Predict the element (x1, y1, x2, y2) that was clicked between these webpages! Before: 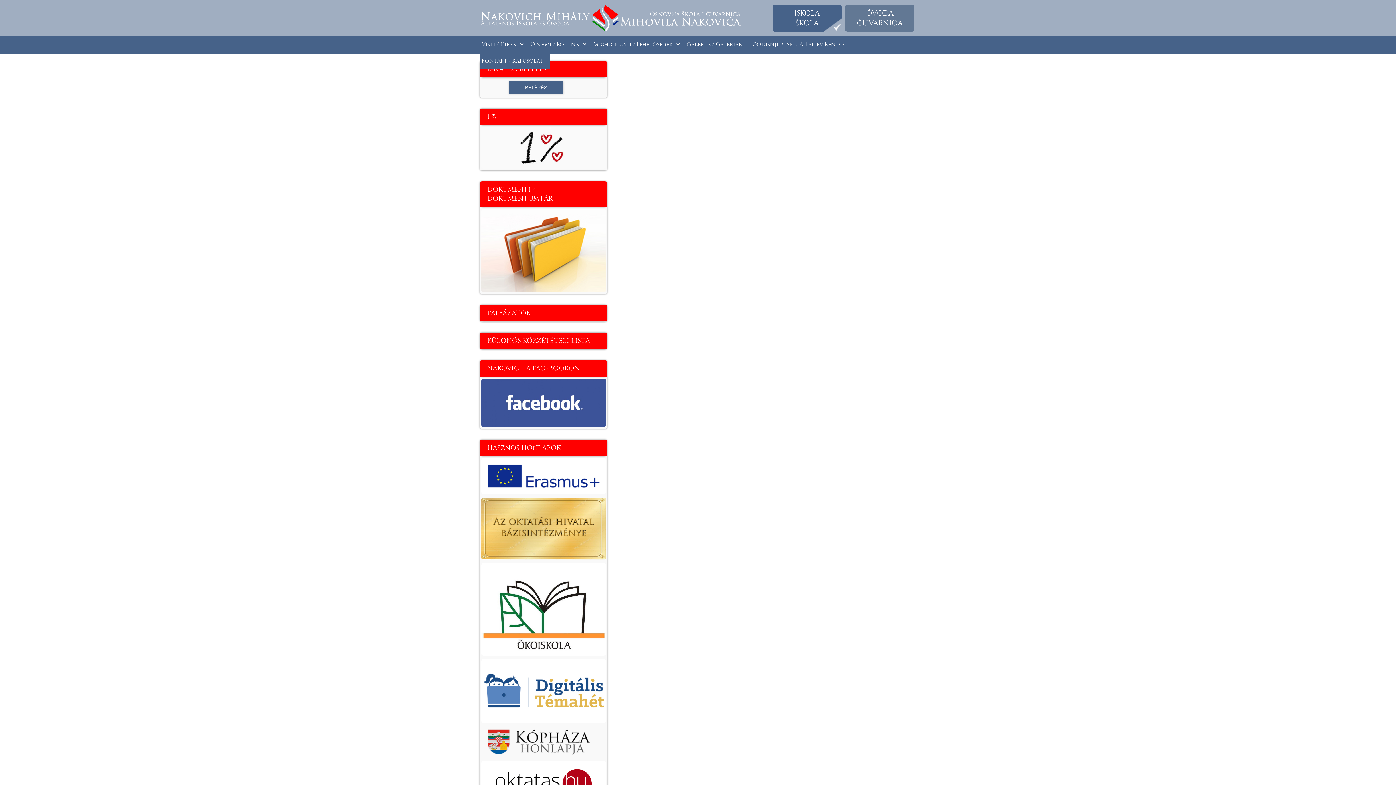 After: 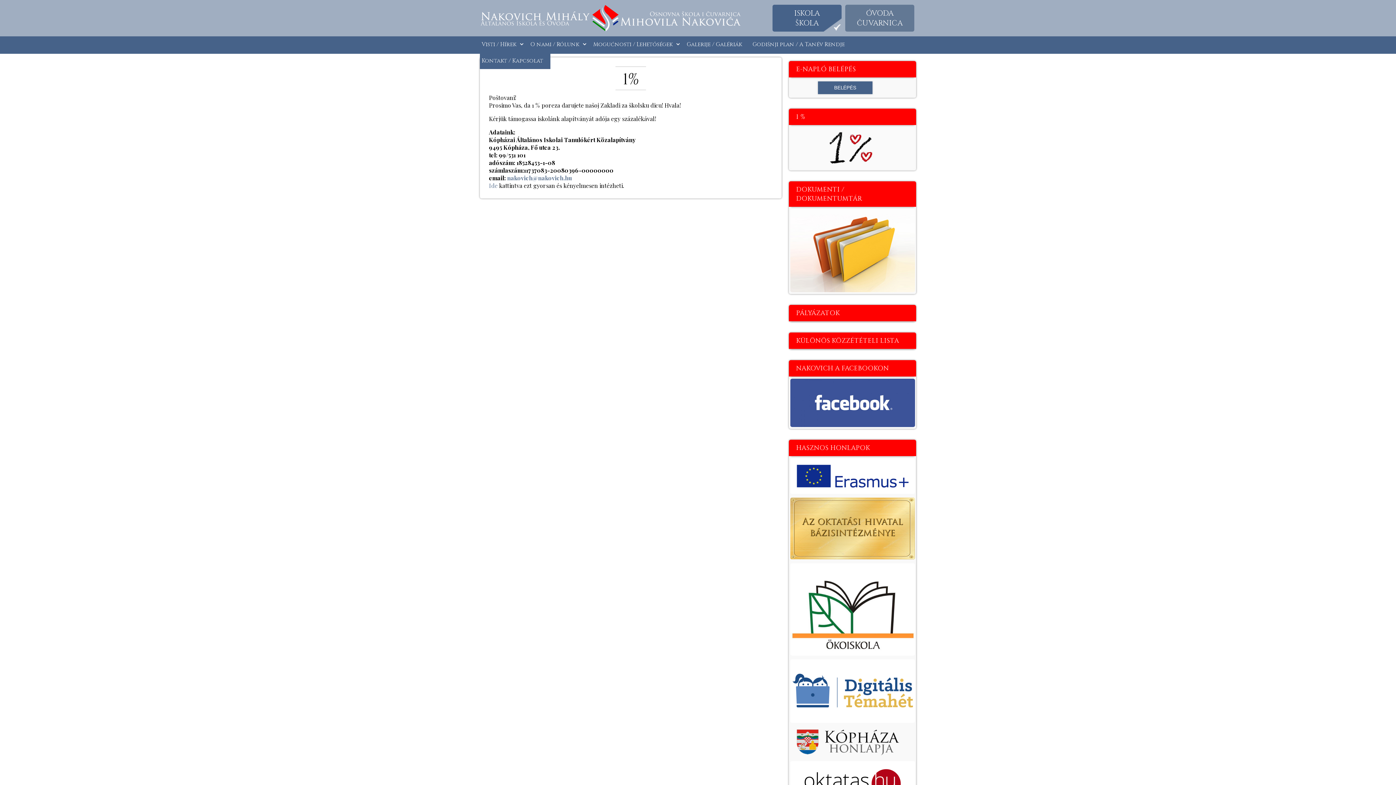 Action: bbox: (480, 162, 607, 172)